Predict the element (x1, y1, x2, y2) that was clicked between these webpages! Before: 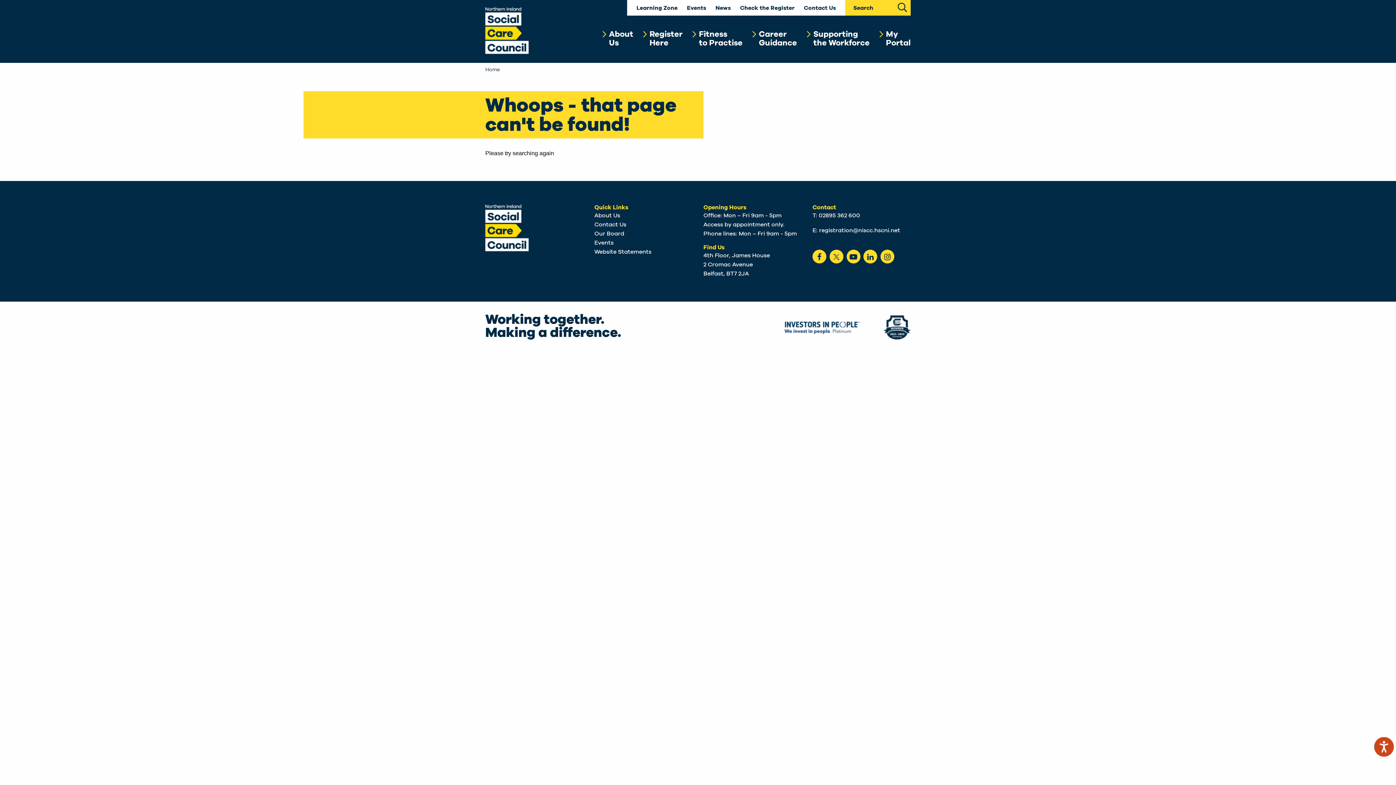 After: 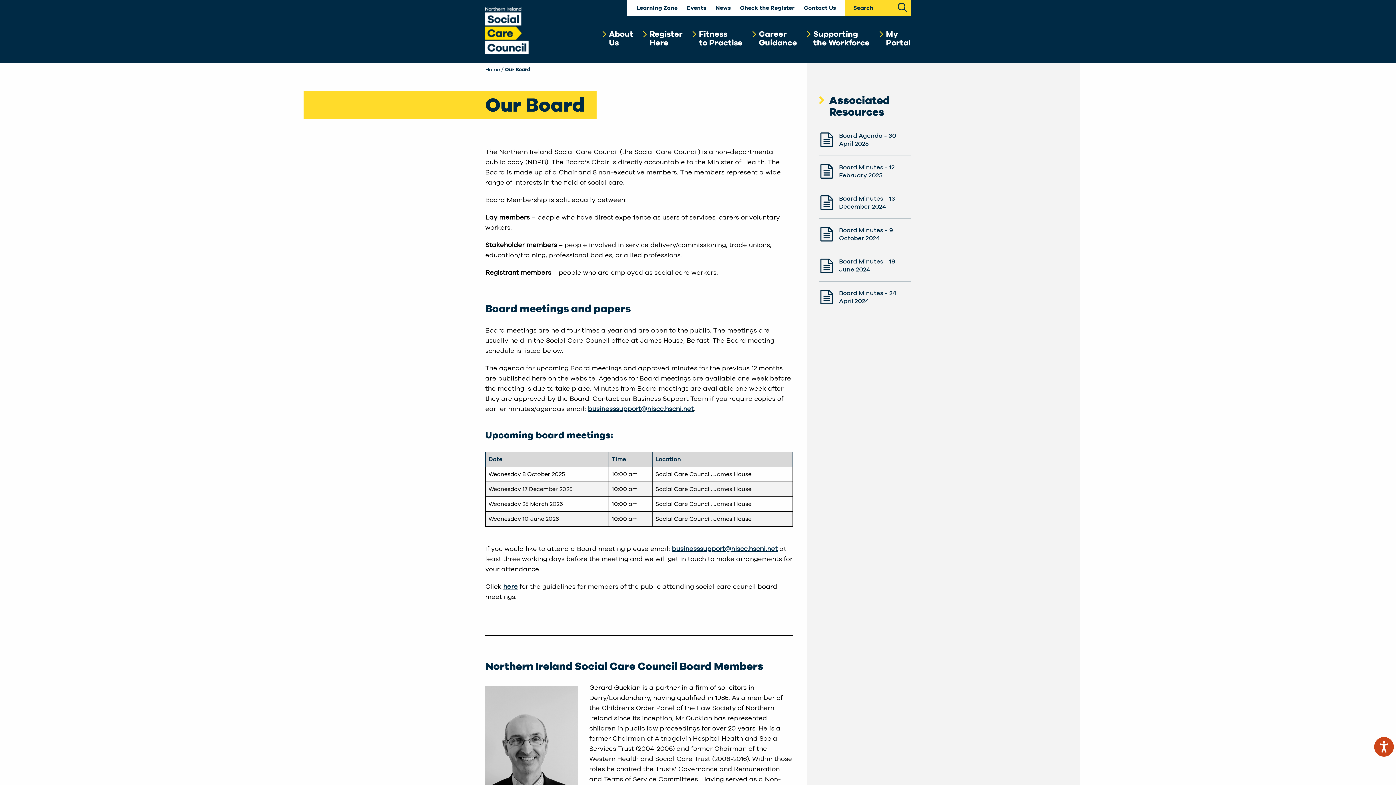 Action: bbox: (594, 230, 624, 237) label: Our Board